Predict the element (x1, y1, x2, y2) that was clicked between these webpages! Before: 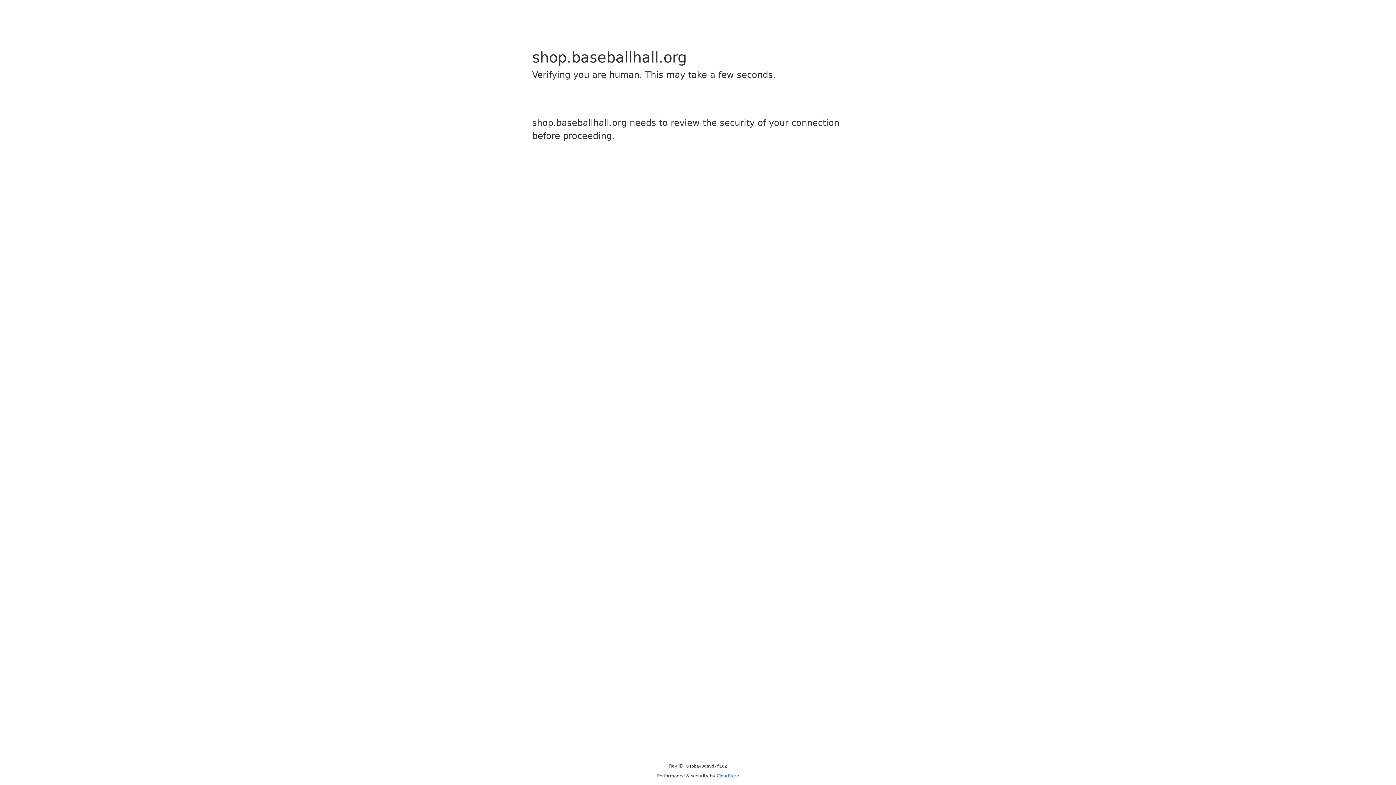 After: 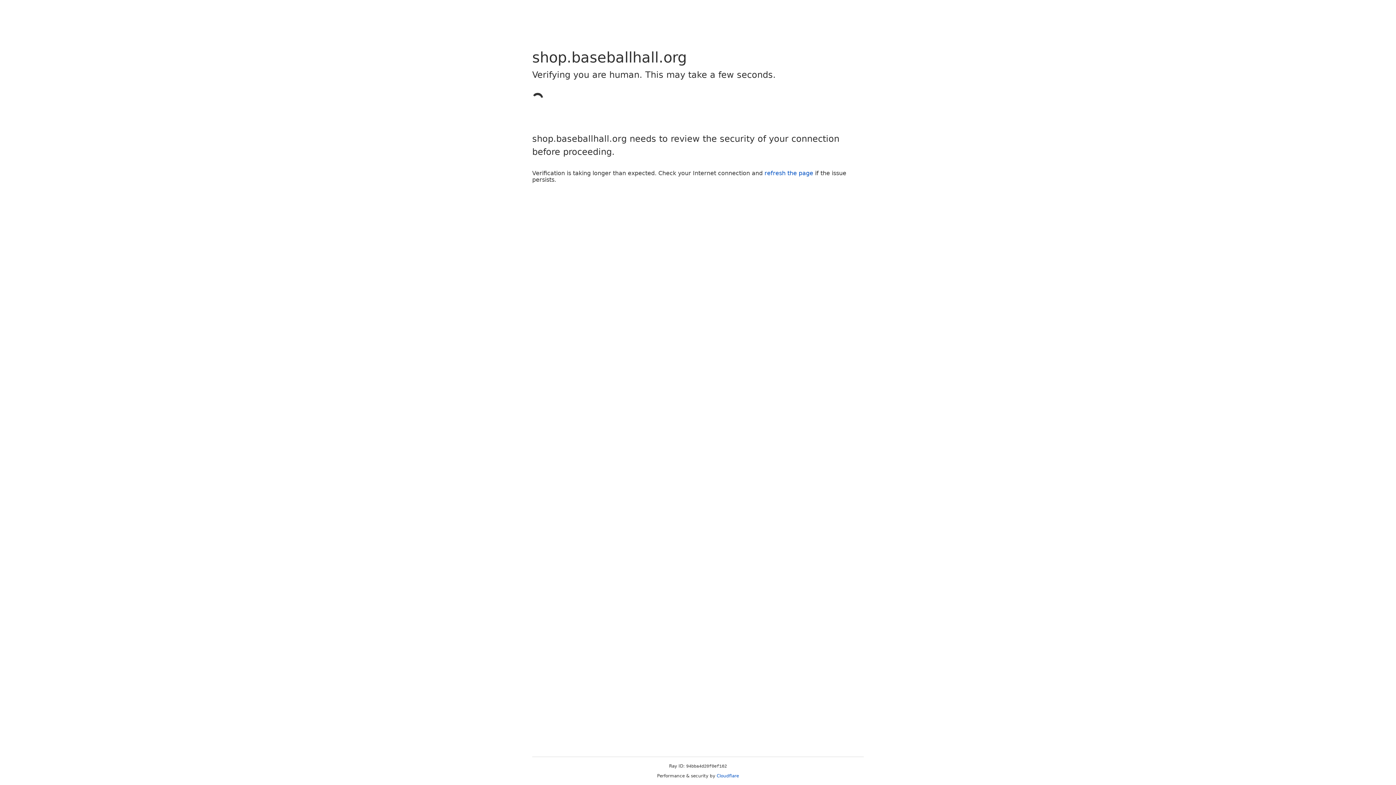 Action: label: Cloudflare bbox: (716, 773, 739, 778)